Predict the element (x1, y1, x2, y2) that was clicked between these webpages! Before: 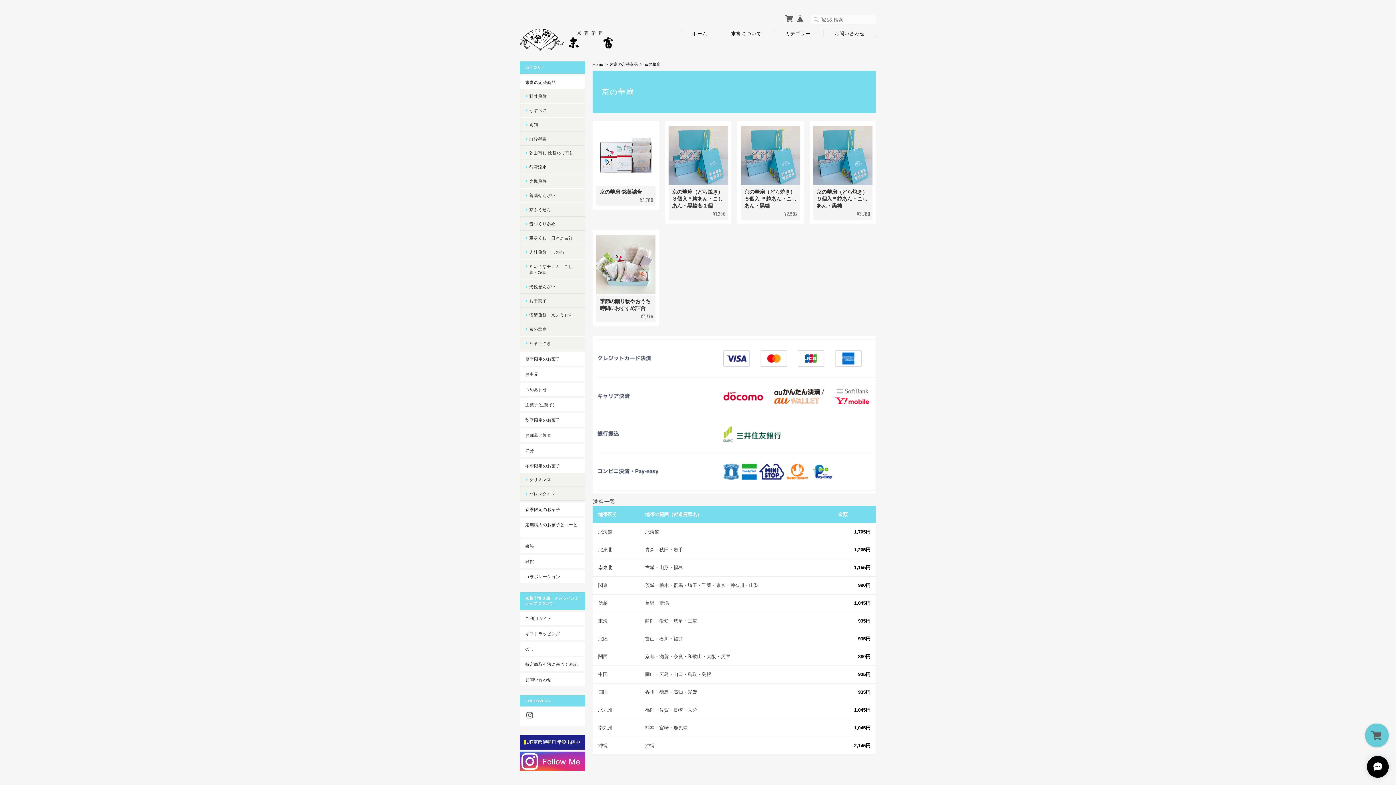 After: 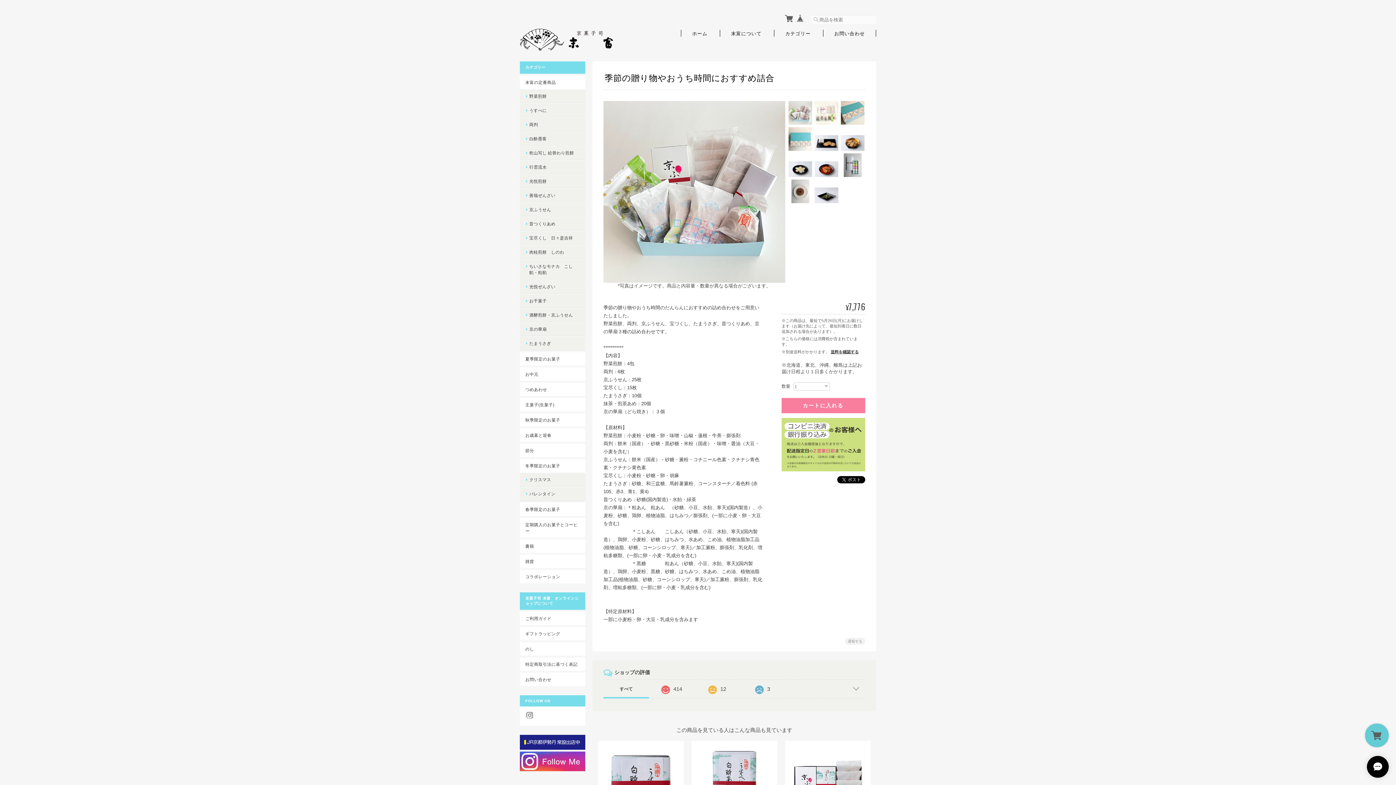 Action: label: 季節の贈り物やおうち時間におすすめ詰合
¥7,776 bbox: (592, 230, 659, 326)